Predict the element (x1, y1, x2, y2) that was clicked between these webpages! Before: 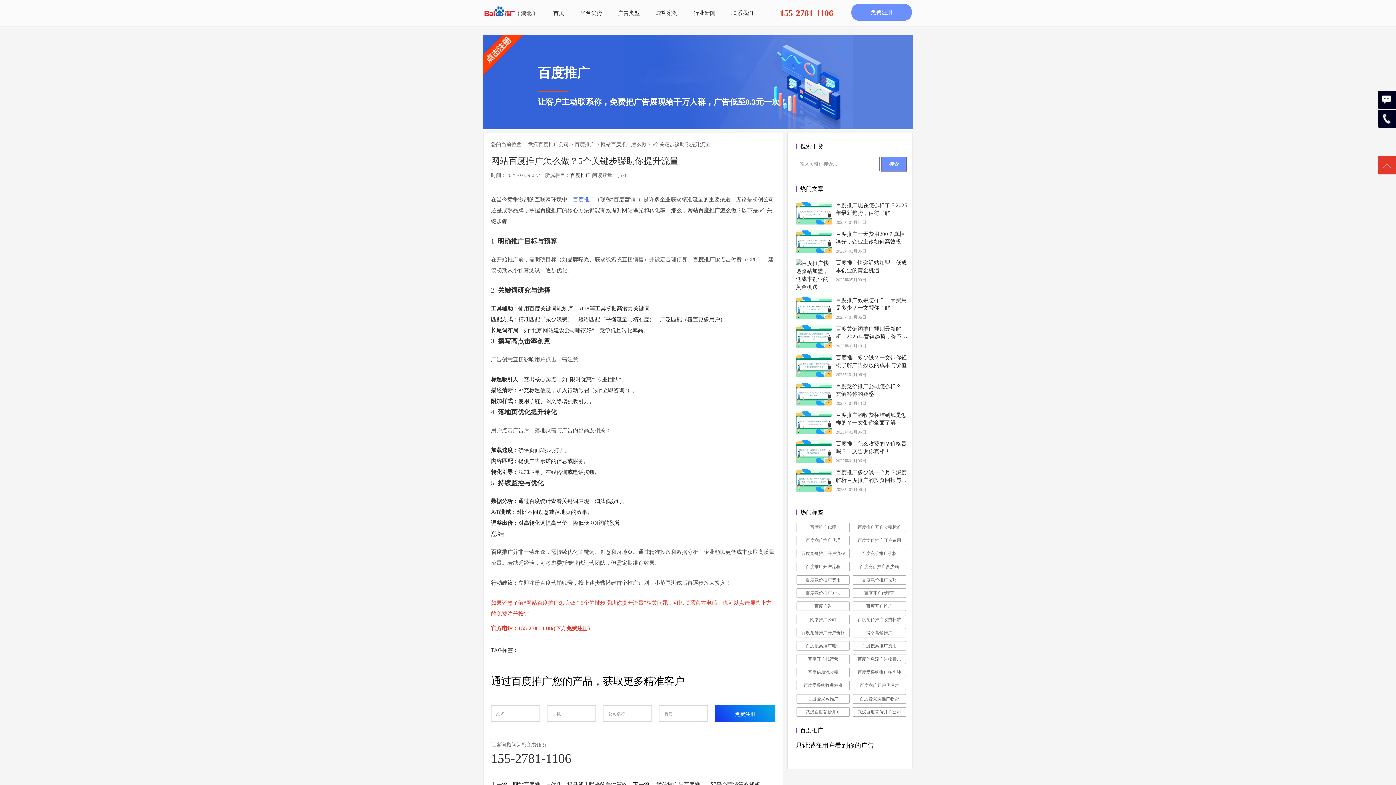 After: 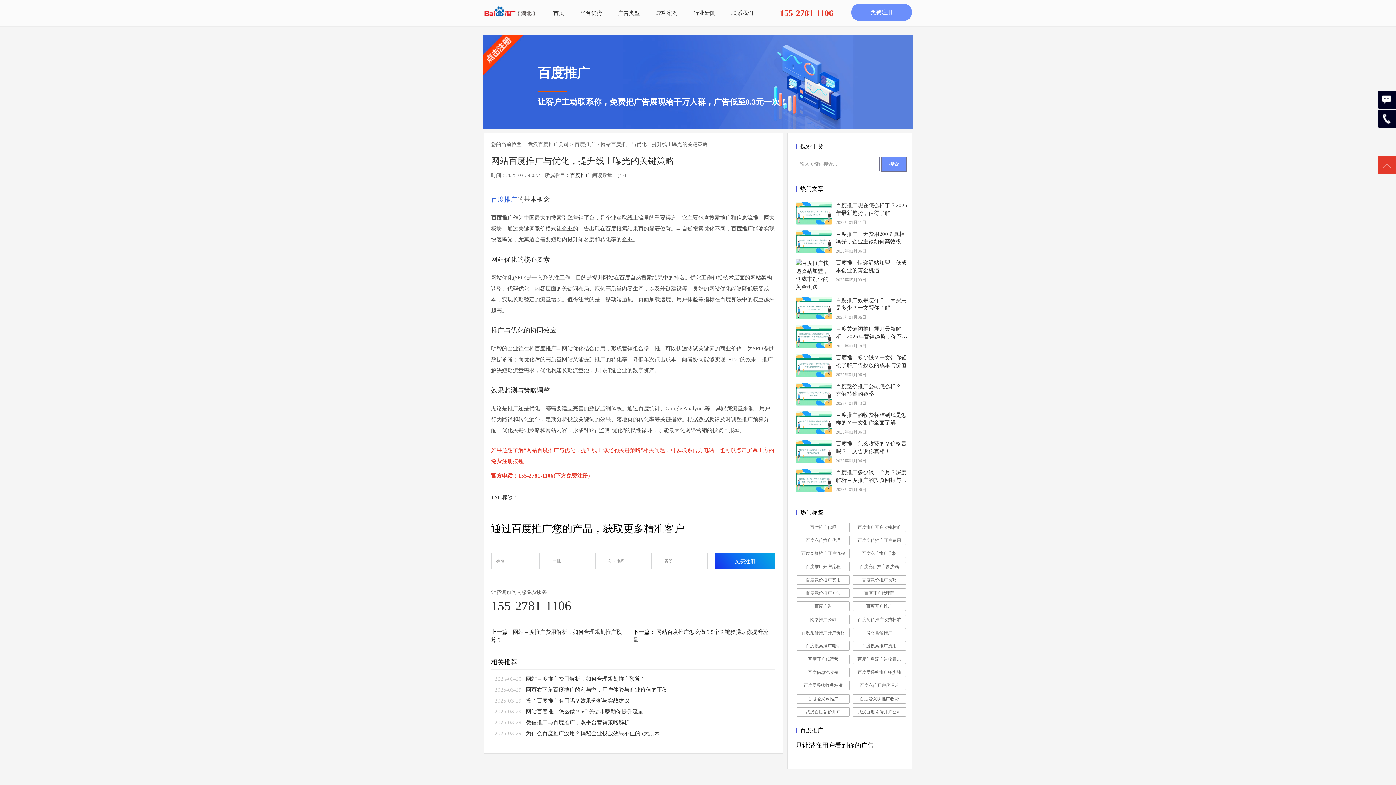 Action: bbox: (512, 782, 627, 788) label: 网站百度推广与优化，提升线上曝光的关键策略